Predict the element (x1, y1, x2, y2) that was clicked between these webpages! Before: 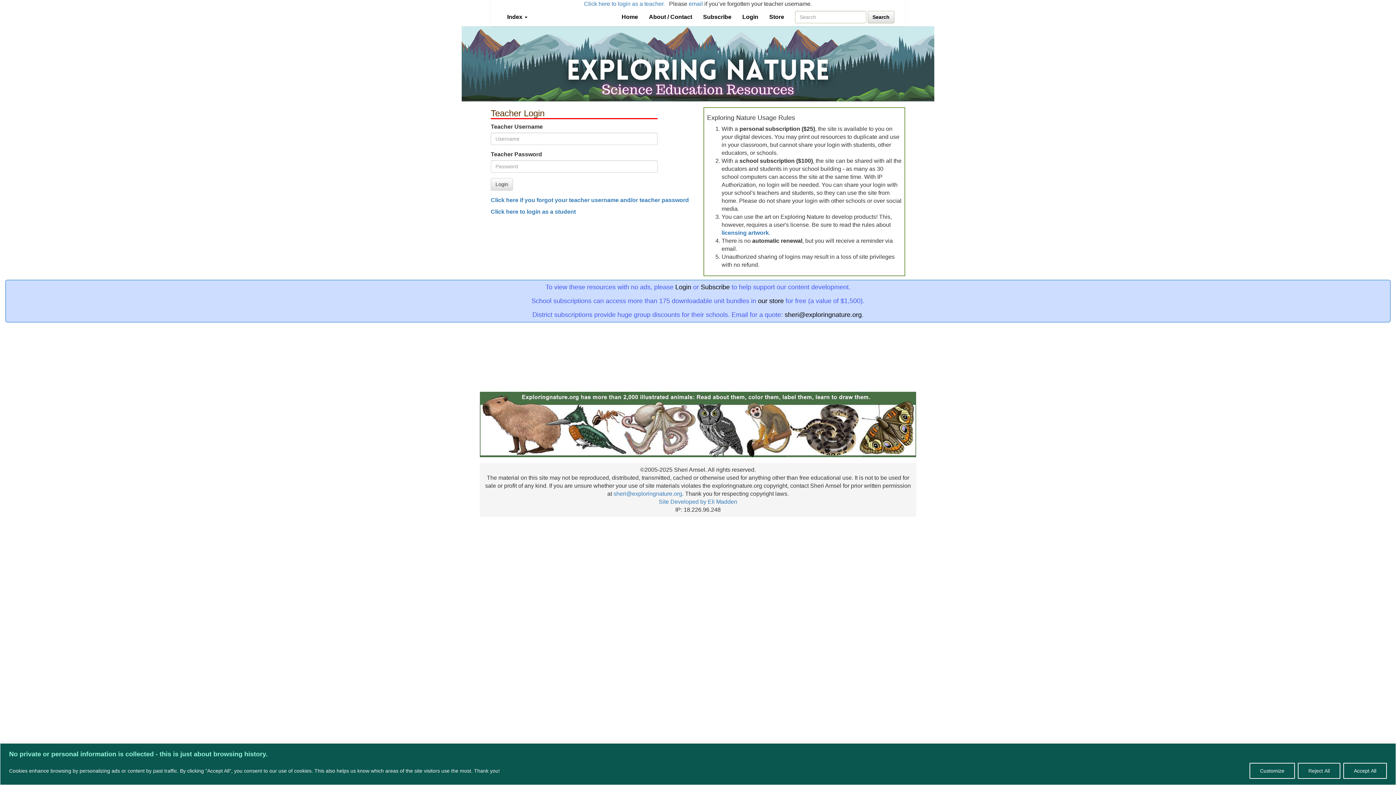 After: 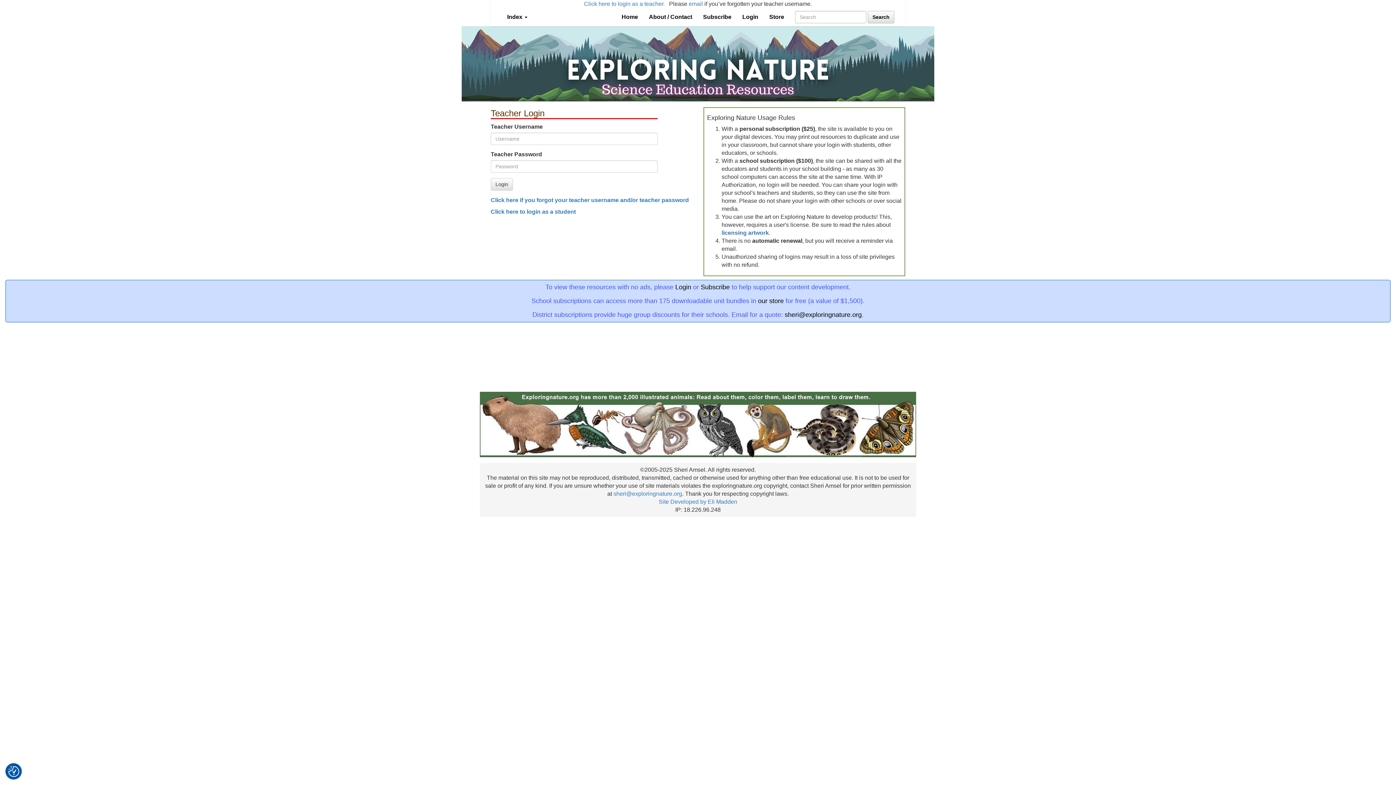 Action: bbox: (1343, 763, 1387, 779) label: Accept All